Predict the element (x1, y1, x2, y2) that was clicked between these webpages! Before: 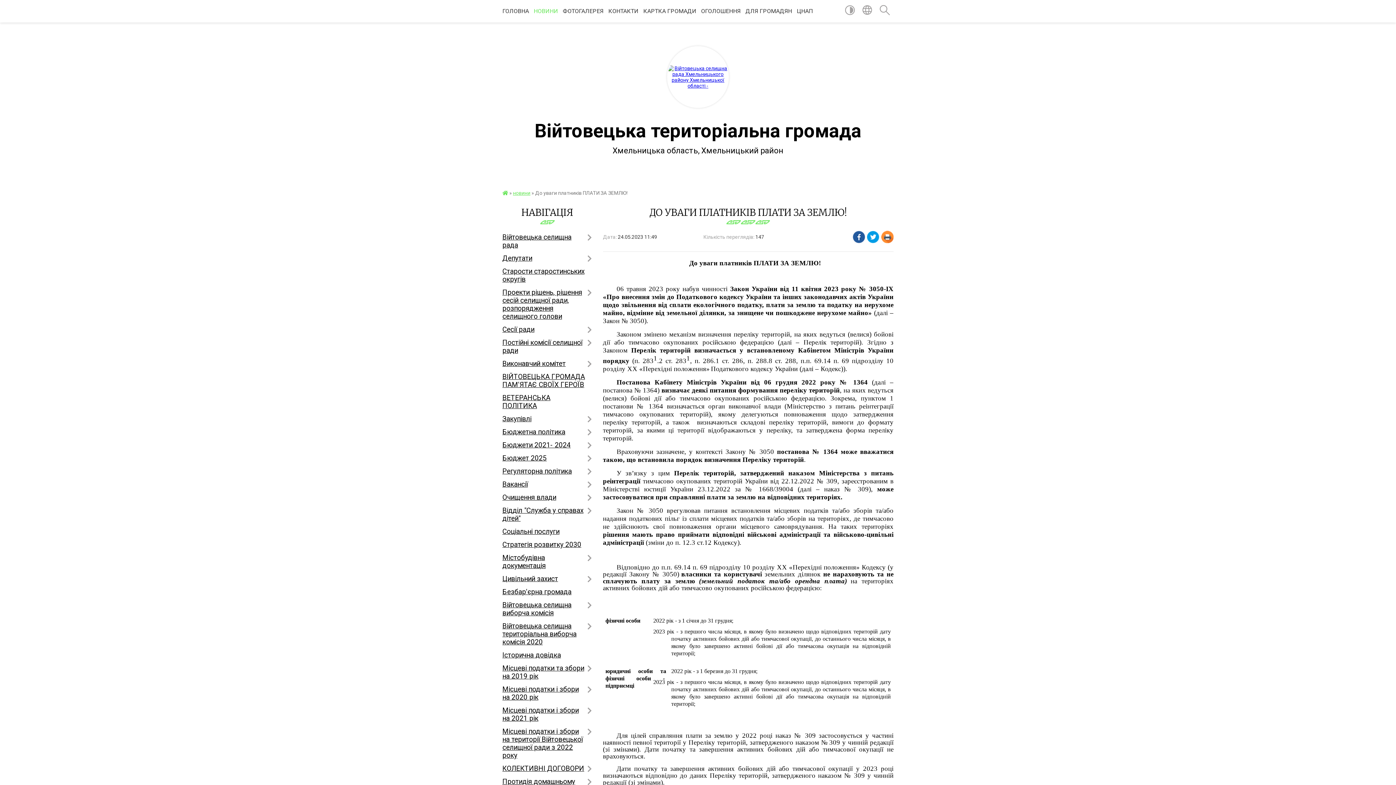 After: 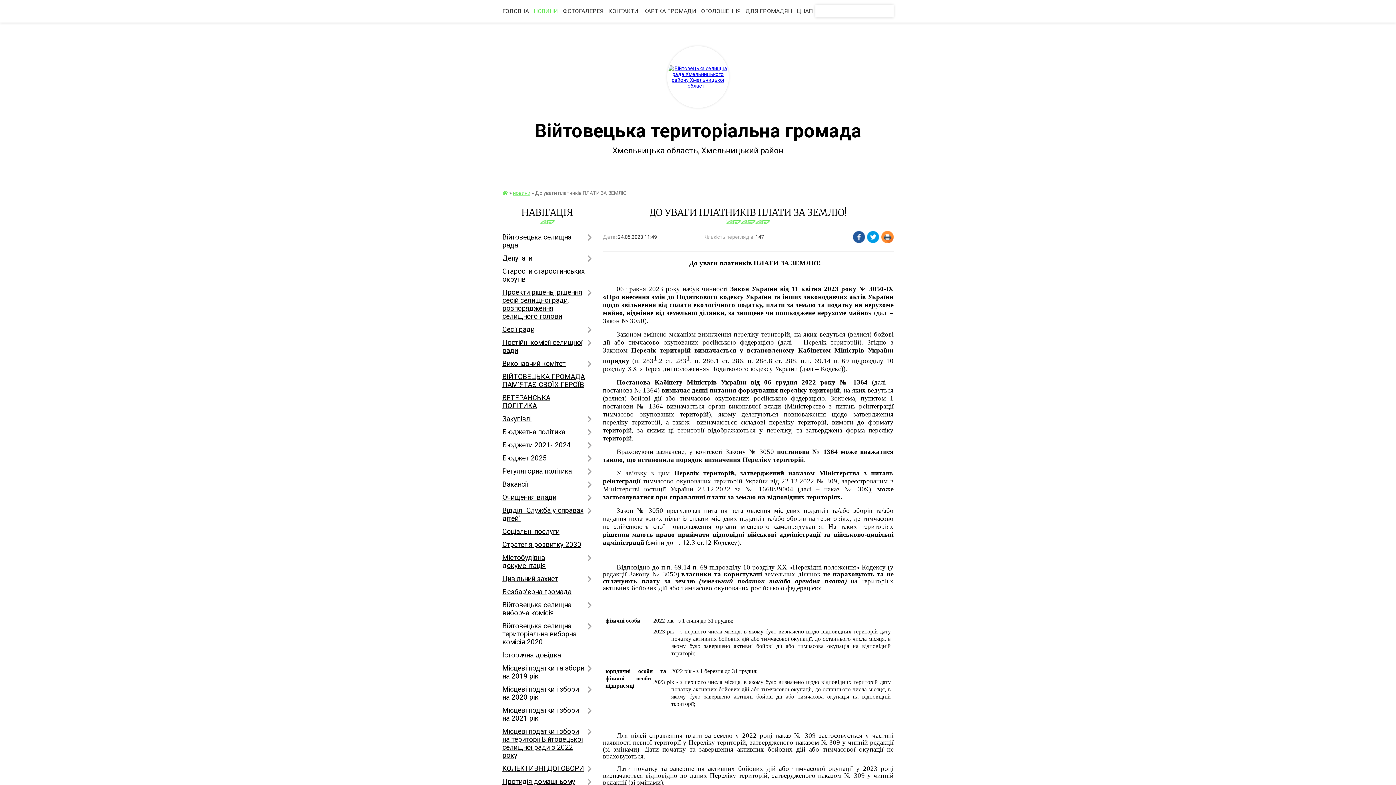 Action: bbox: (862, 5, 872, 17)